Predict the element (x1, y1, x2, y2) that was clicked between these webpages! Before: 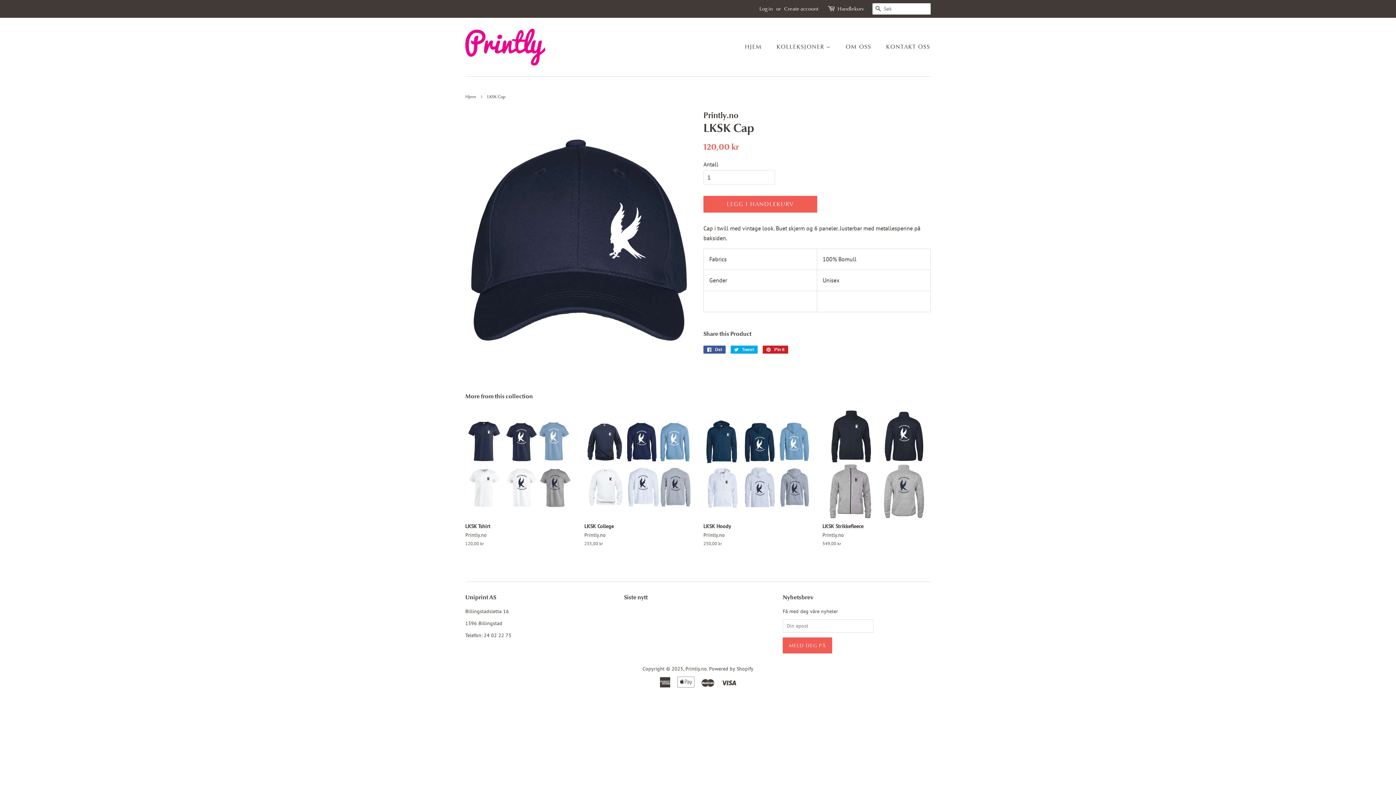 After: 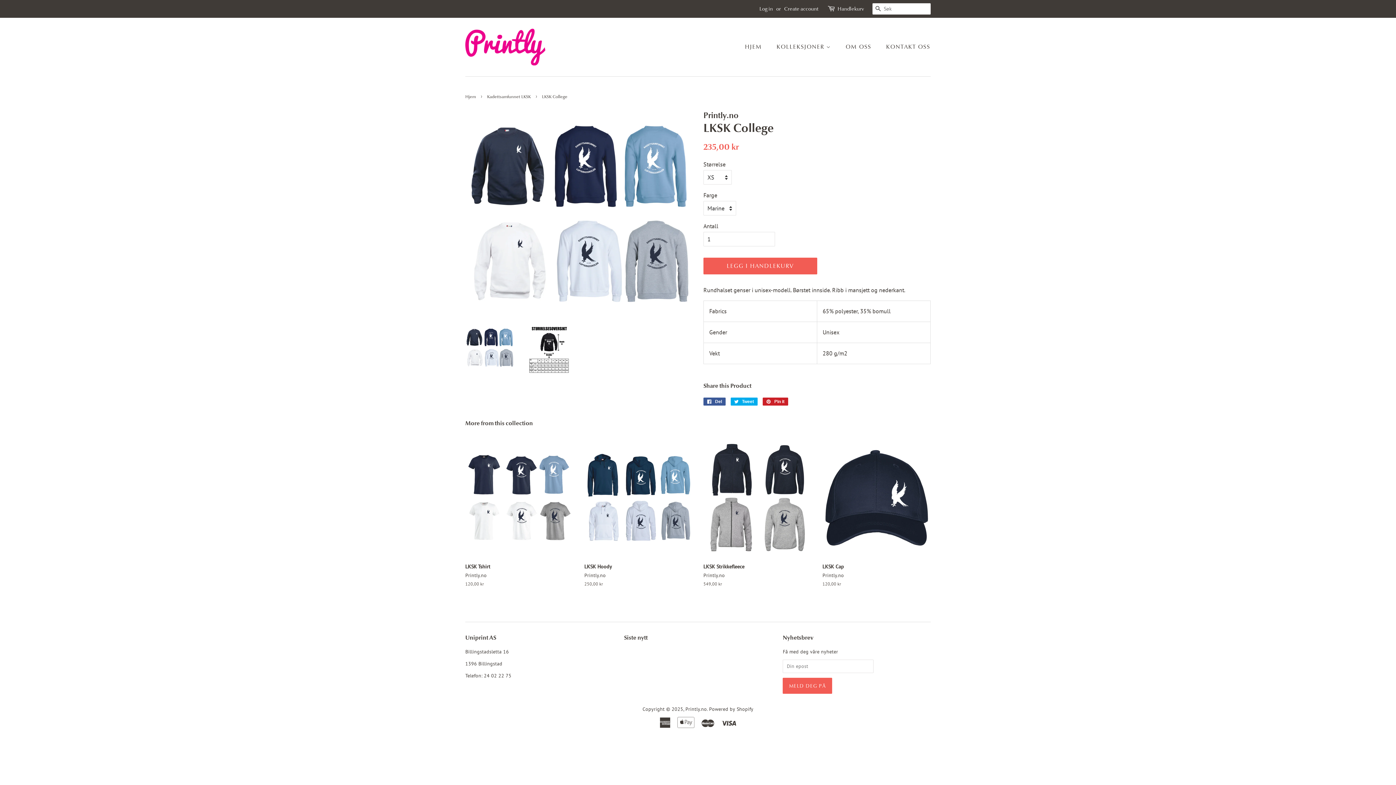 Action: label: LKSK College

Printly.no

Regular price
235,00 kr bbox: (584, 409, 692, 559)